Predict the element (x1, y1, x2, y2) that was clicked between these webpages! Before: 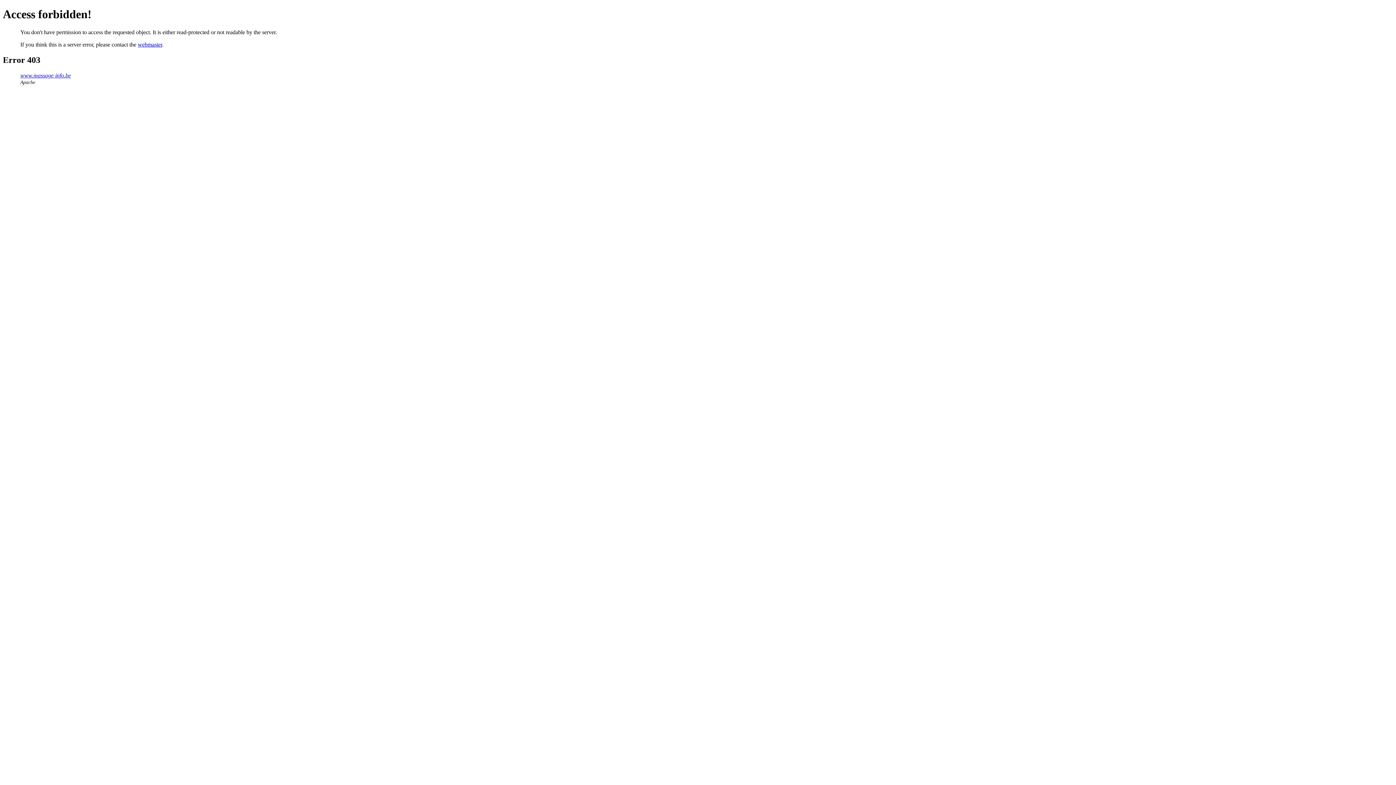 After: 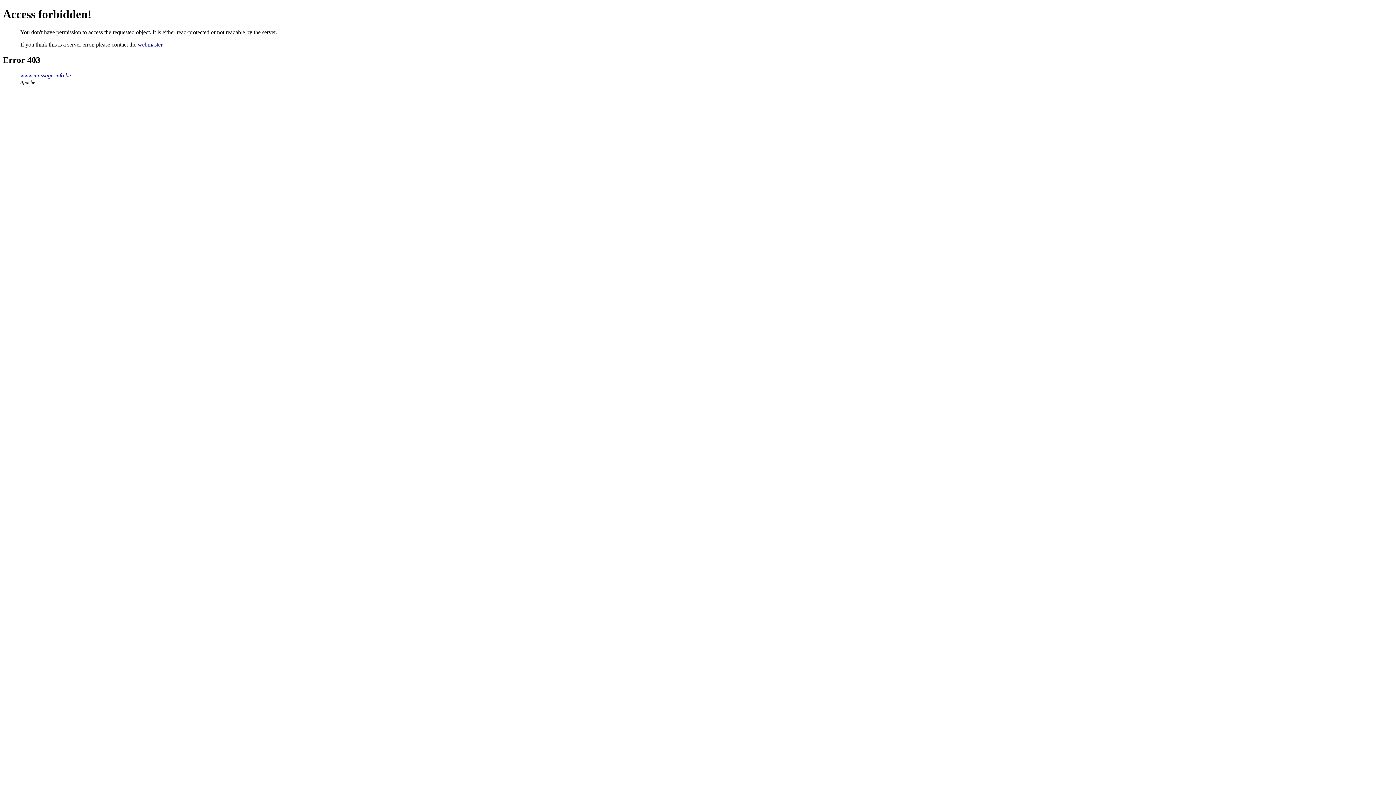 Action: bbox: (137, 41, 162, 47) label: webmaster